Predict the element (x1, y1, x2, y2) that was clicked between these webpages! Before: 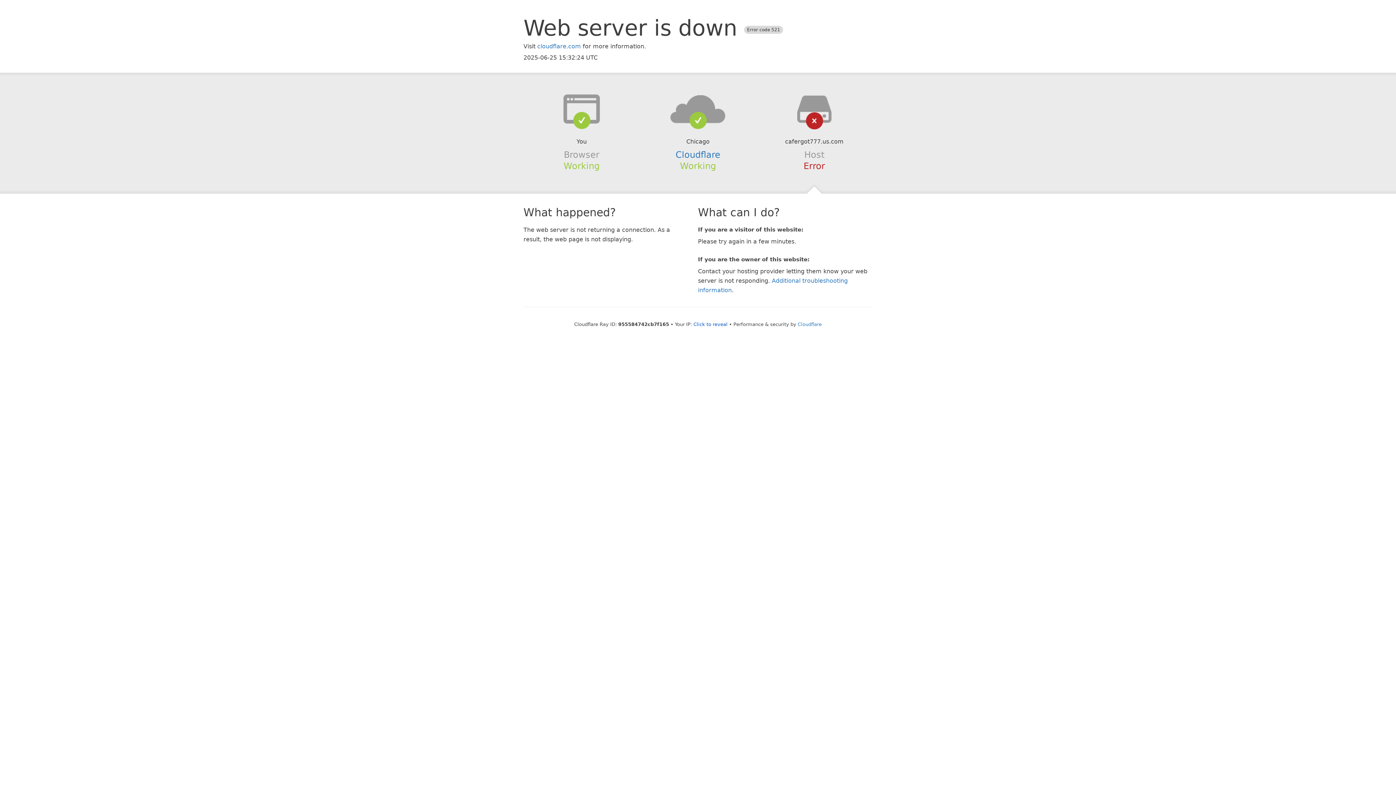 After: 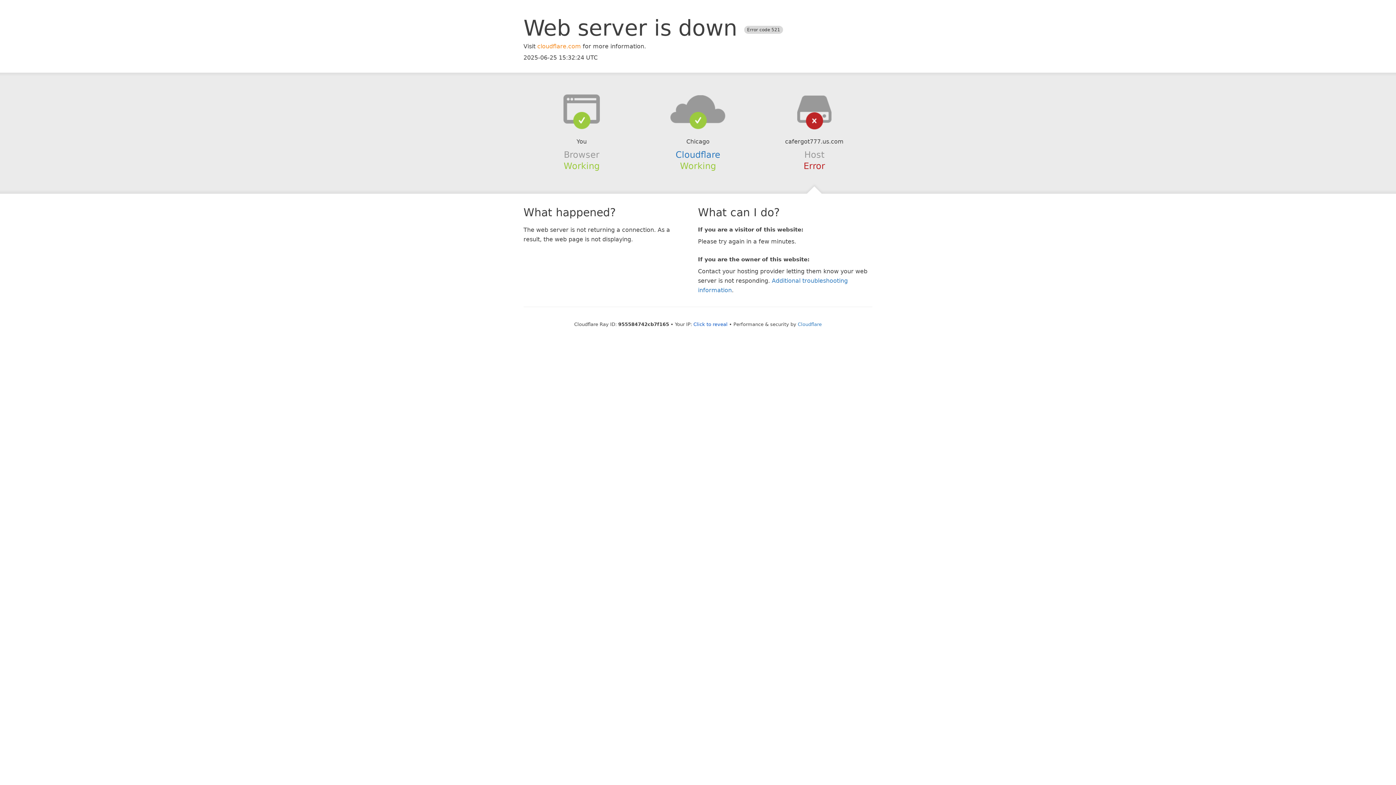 Action: label: cloudflare.com bbox: (537, 42, 581, 49)